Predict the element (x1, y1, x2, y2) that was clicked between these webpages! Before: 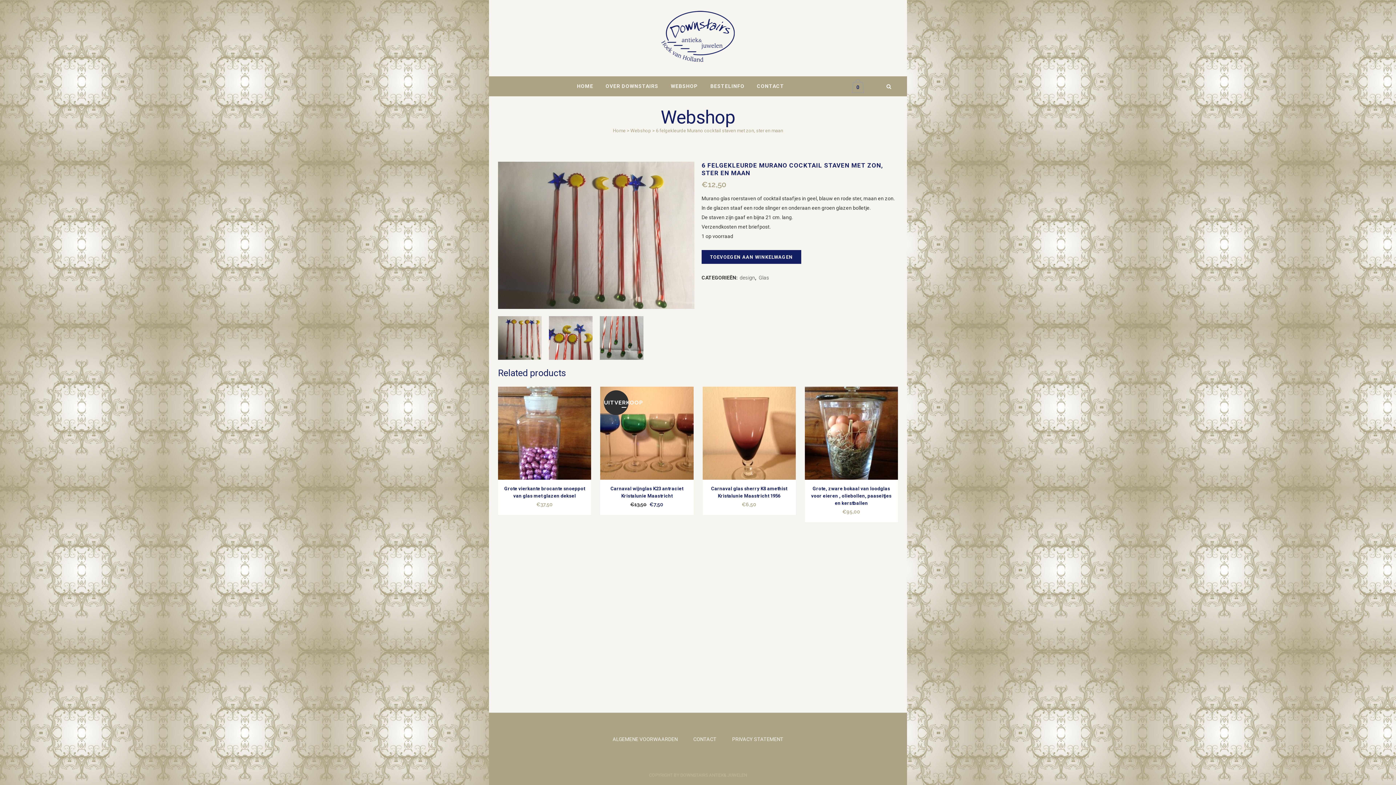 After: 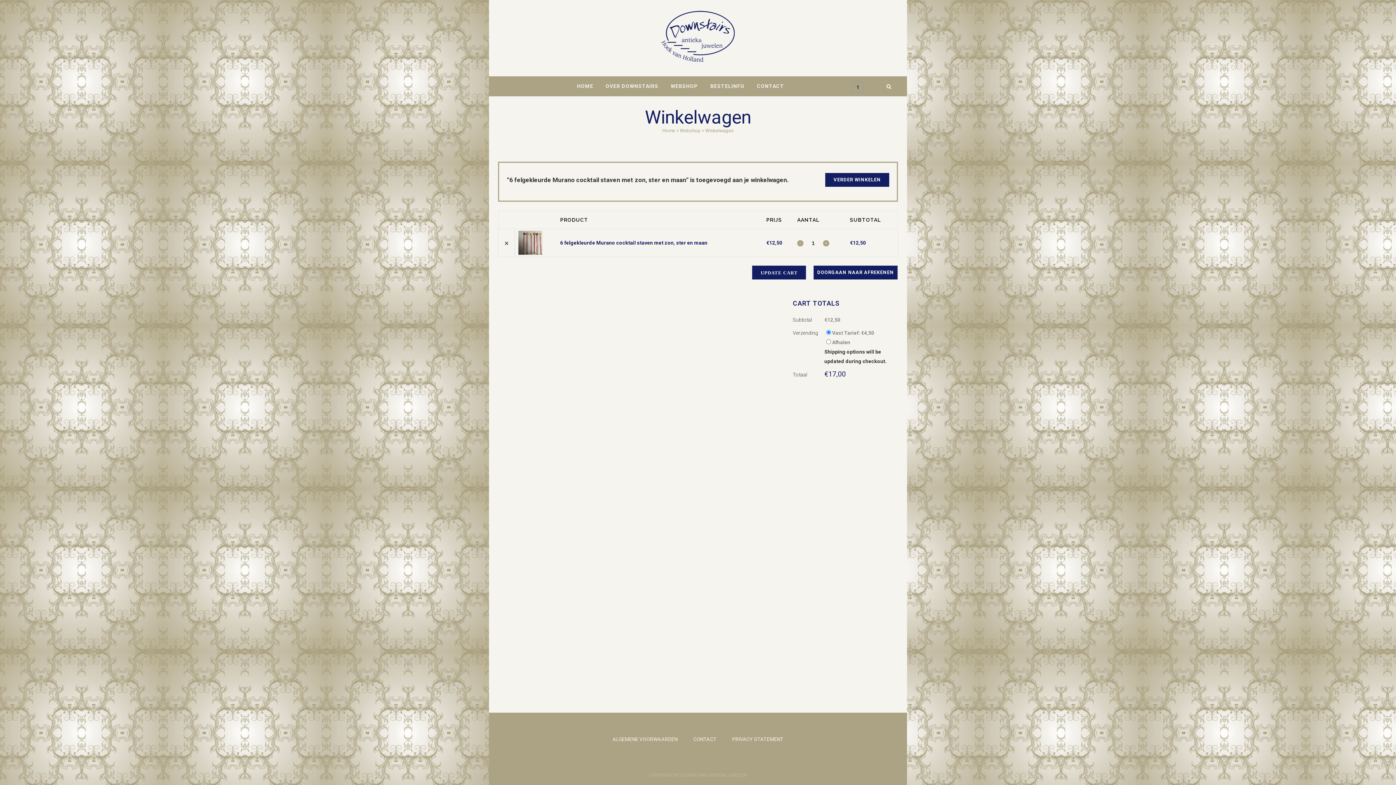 Action: label: TOEVOEGEN AAN WINKELWAGEN bbox: (701, 250, 801, 264)